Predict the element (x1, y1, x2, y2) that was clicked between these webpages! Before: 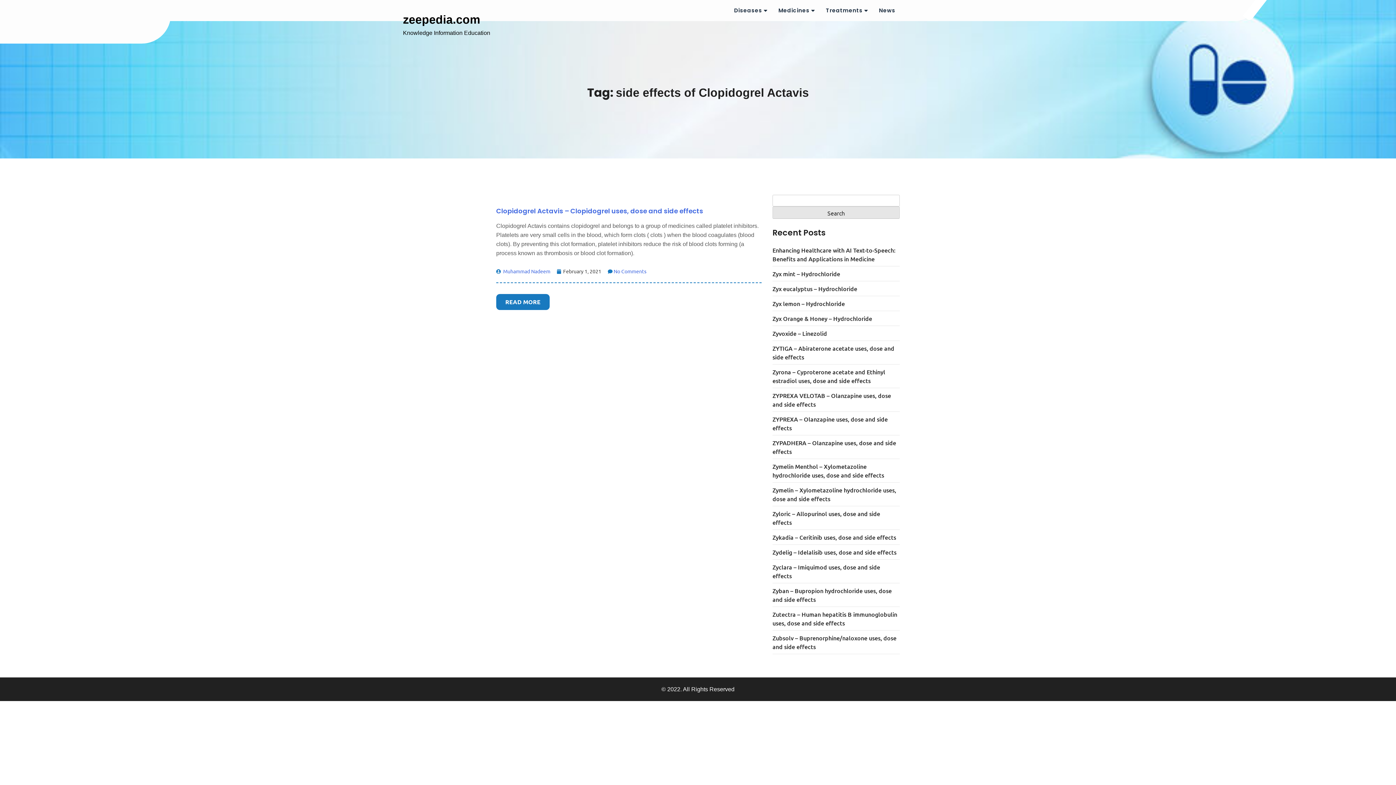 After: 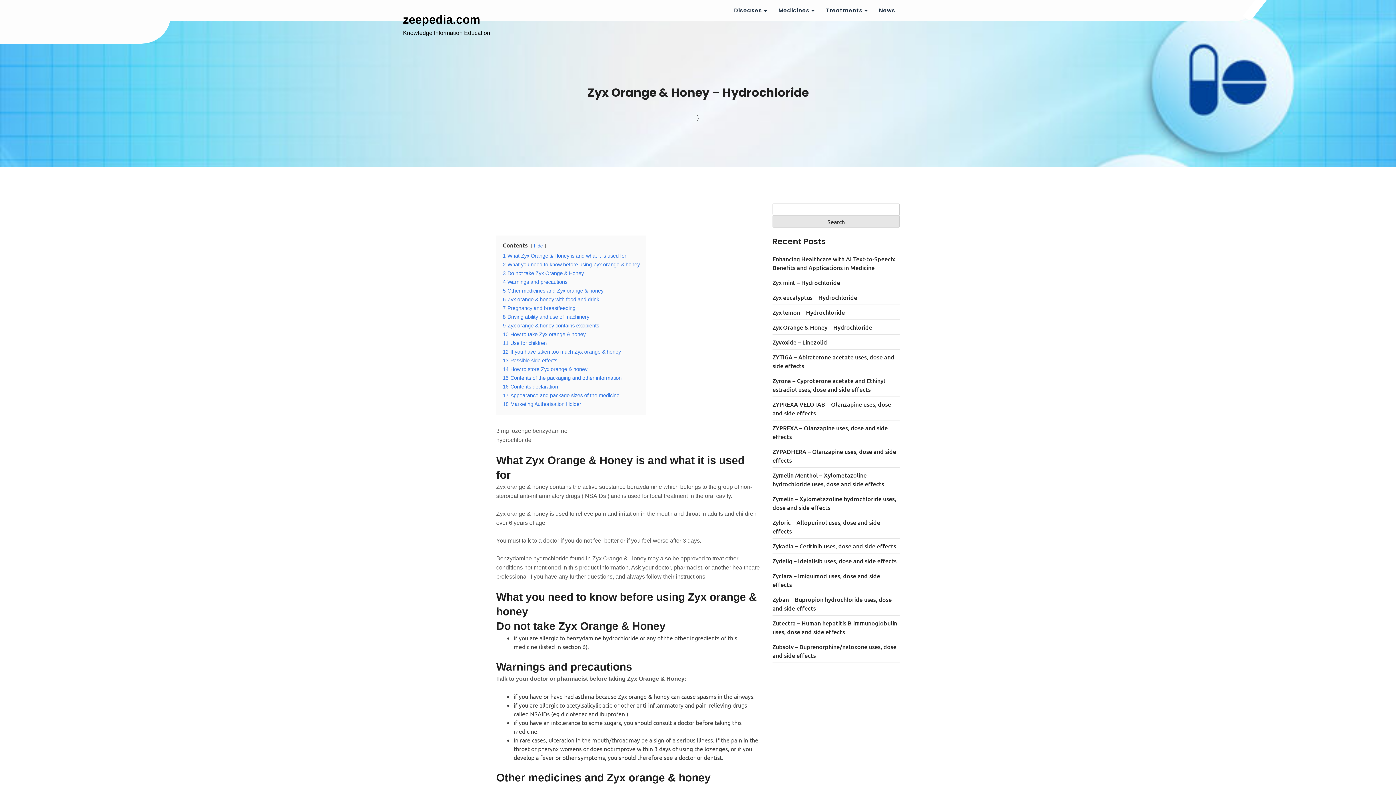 Action: bbox: (772, 314, 872, 322) label: Zyx Orange & Honey – Hydrochloride